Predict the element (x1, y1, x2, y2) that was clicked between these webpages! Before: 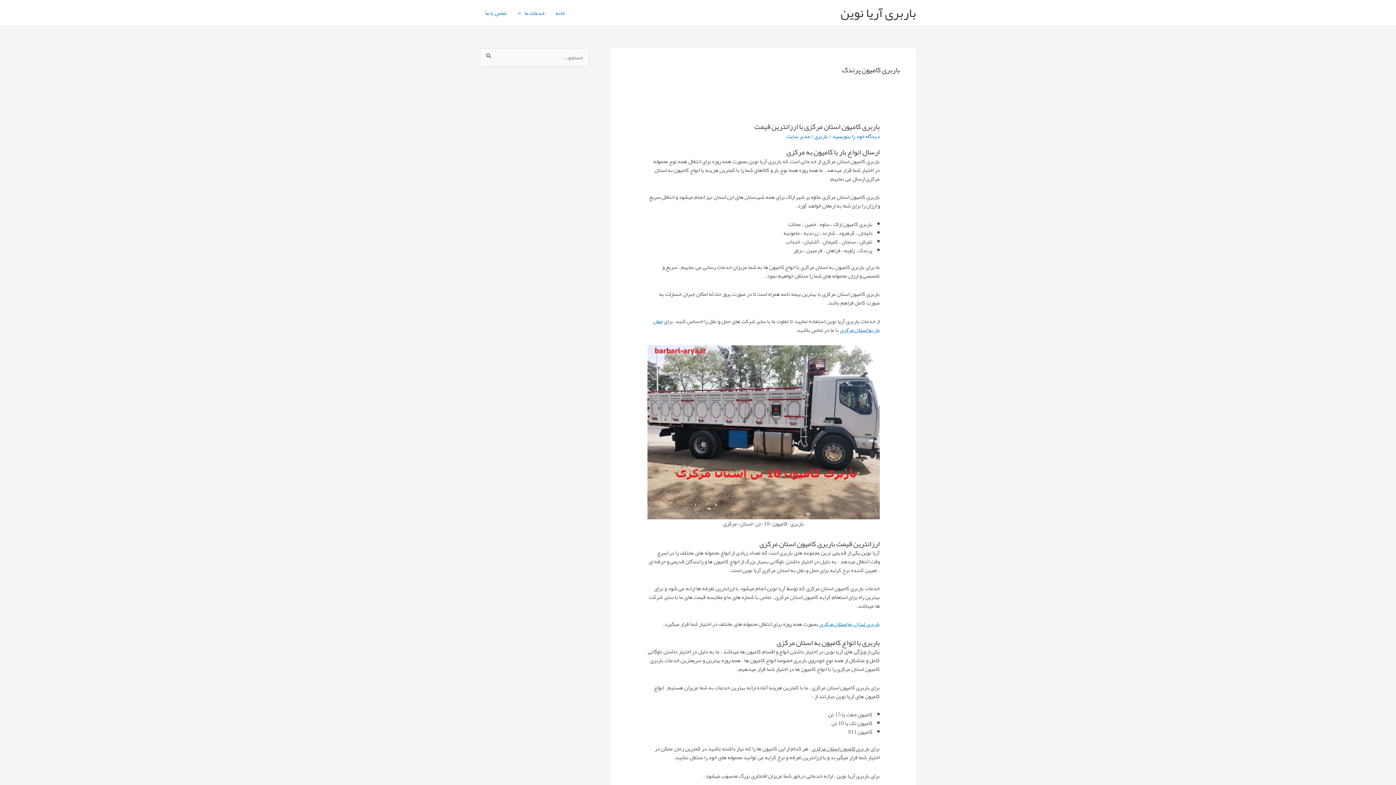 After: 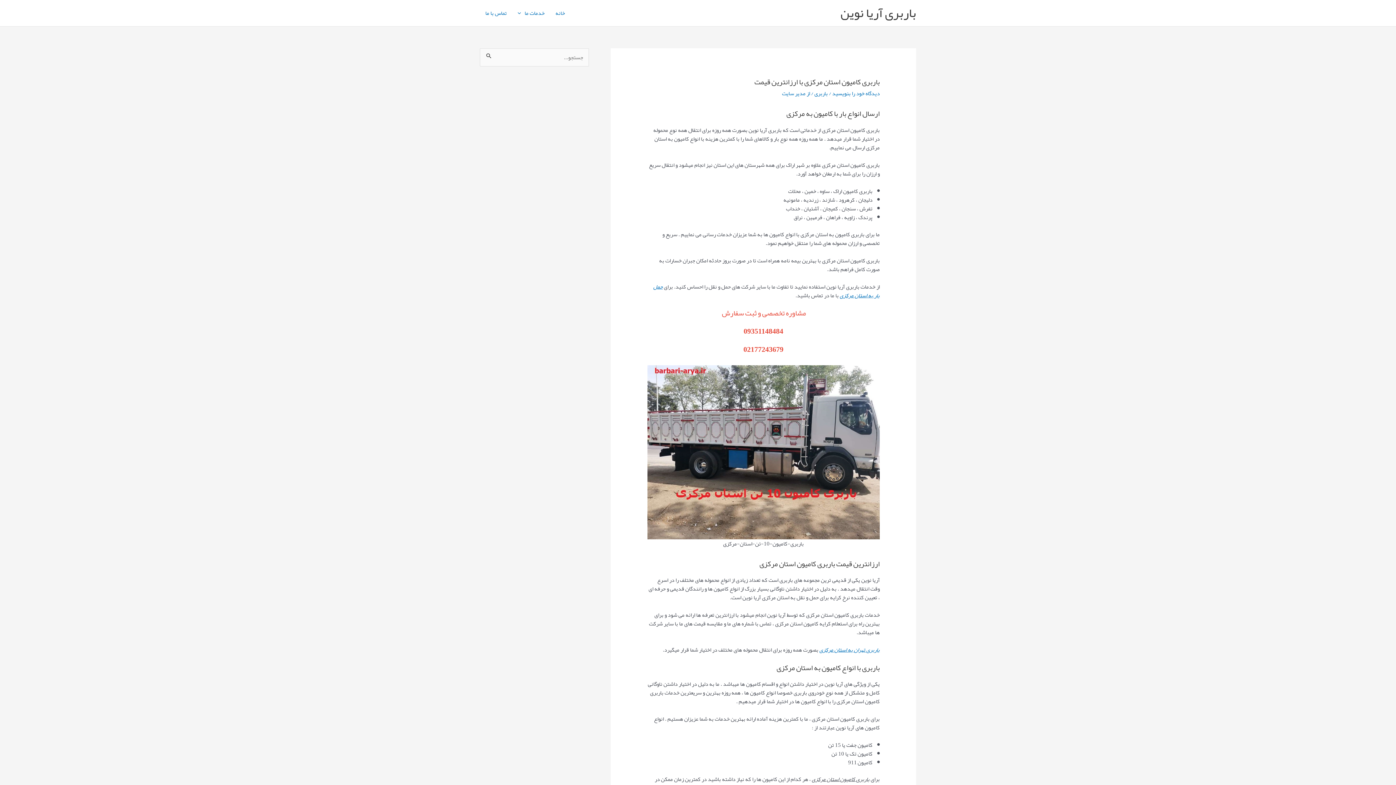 Action: bbox: (754, 119, 879, 133) label: باربری کامیون استان مرکزی با ارزانترین قیمت